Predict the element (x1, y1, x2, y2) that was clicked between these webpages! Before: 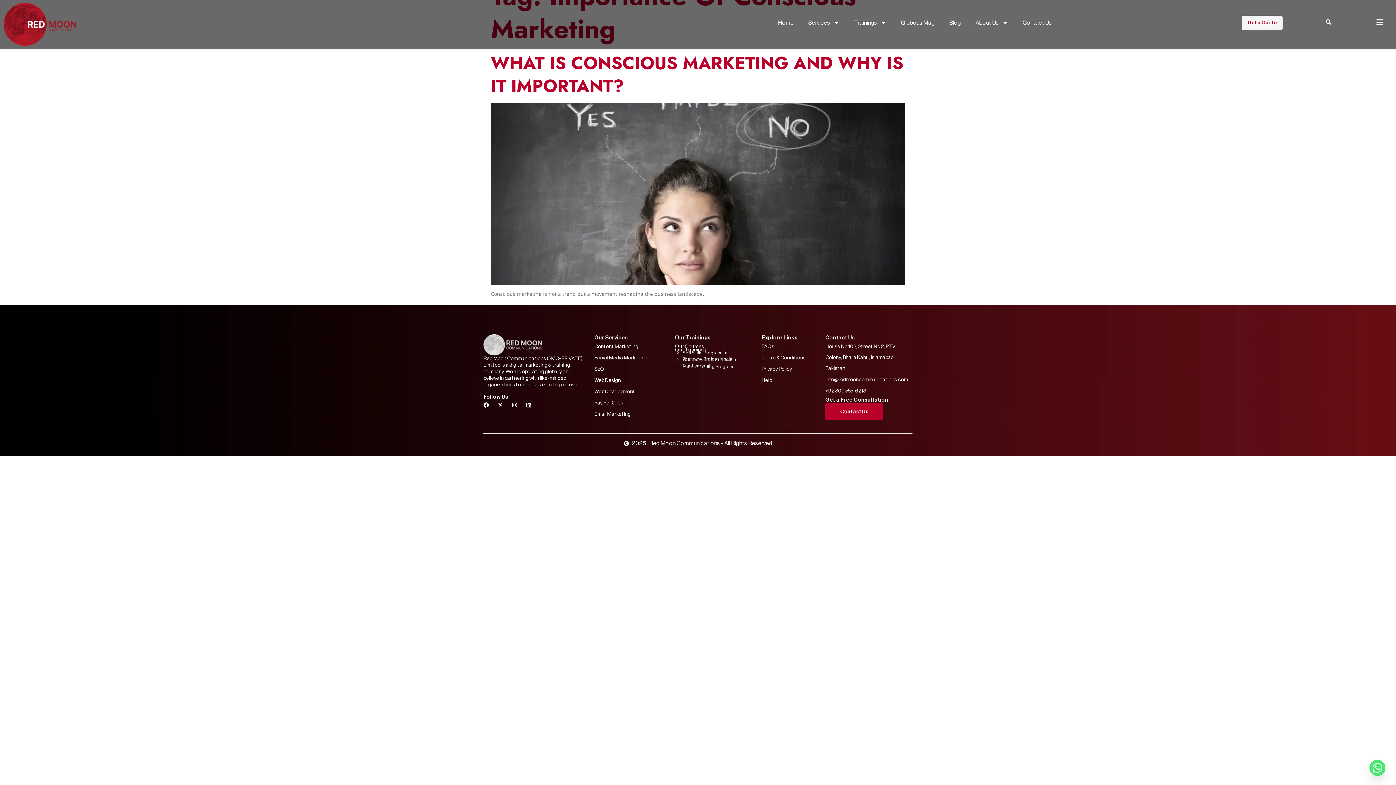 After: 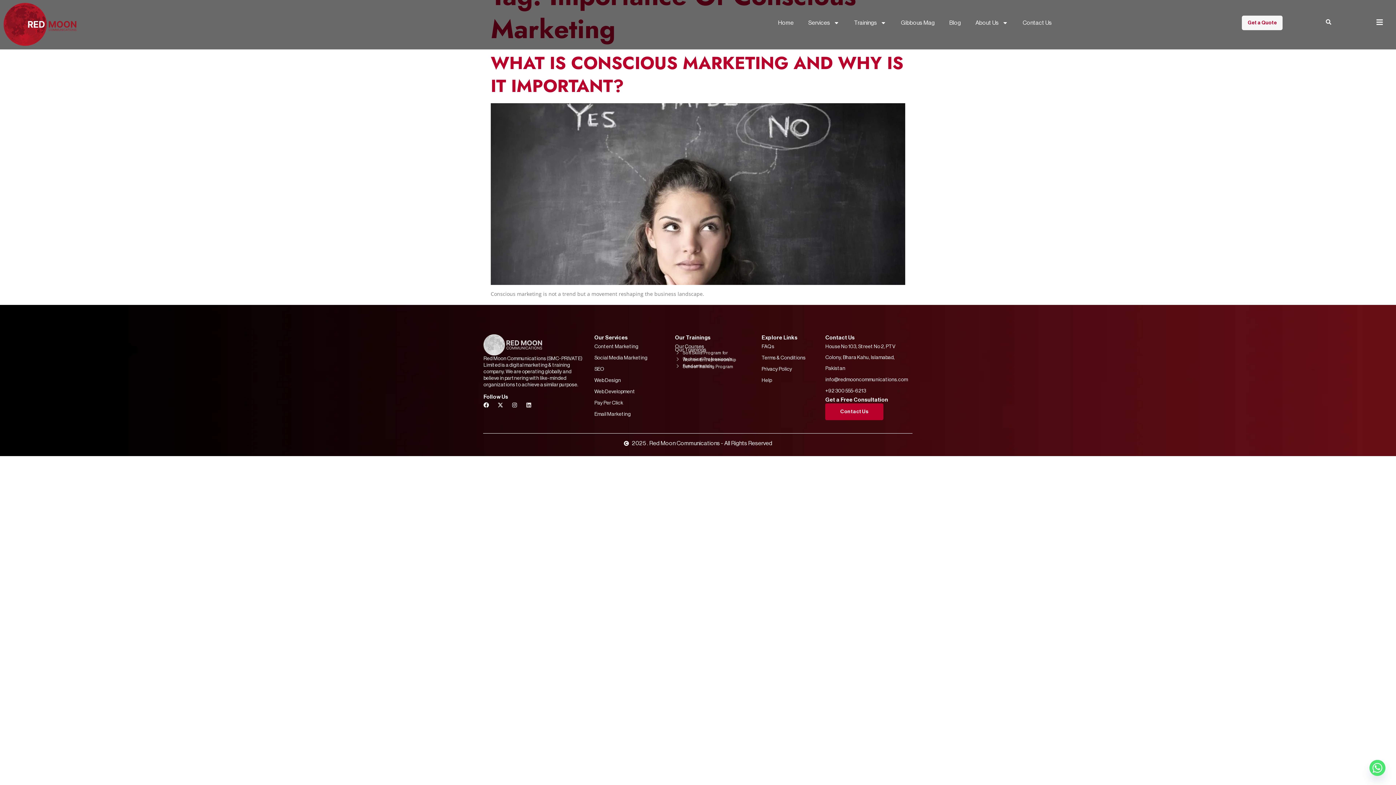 Action: bbox: (526, 402, 531, 407) label: Linkedin